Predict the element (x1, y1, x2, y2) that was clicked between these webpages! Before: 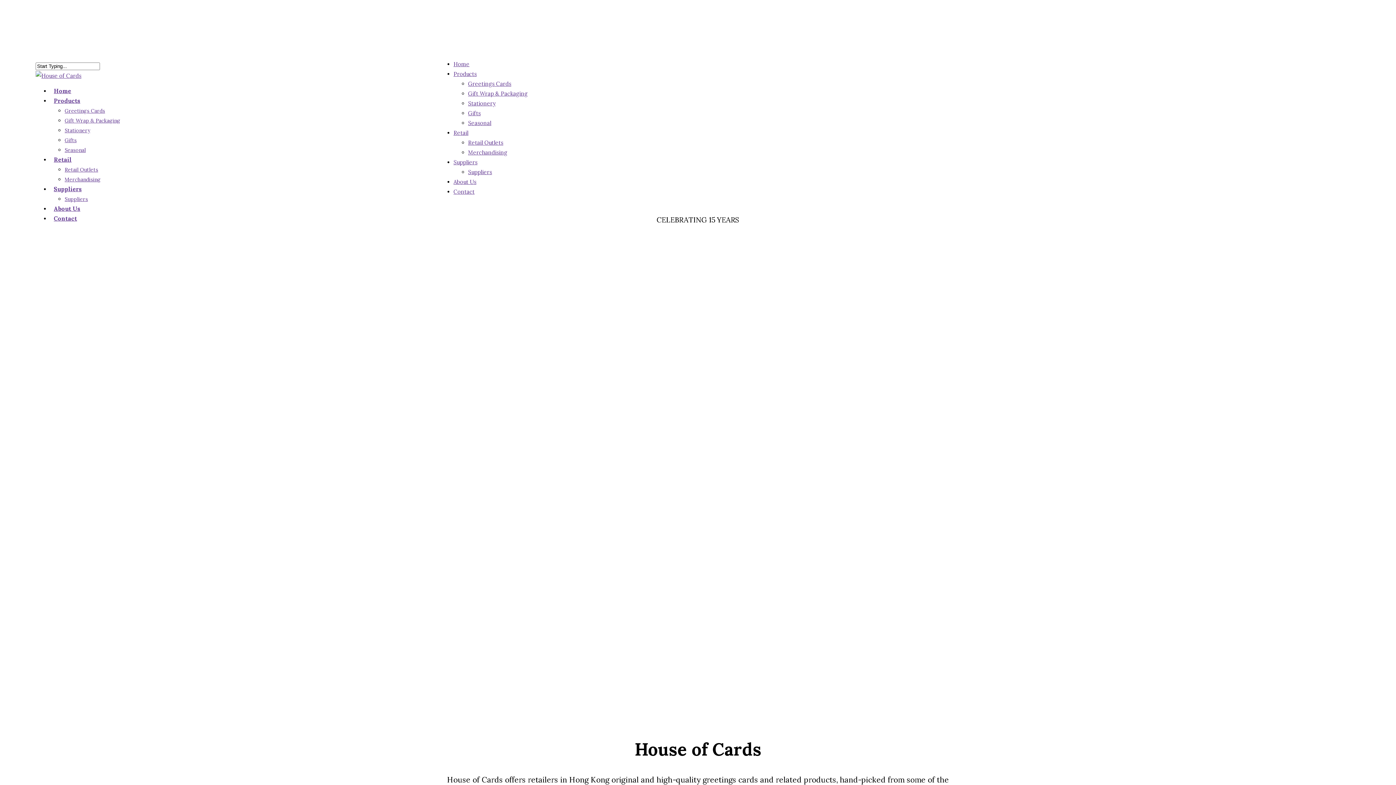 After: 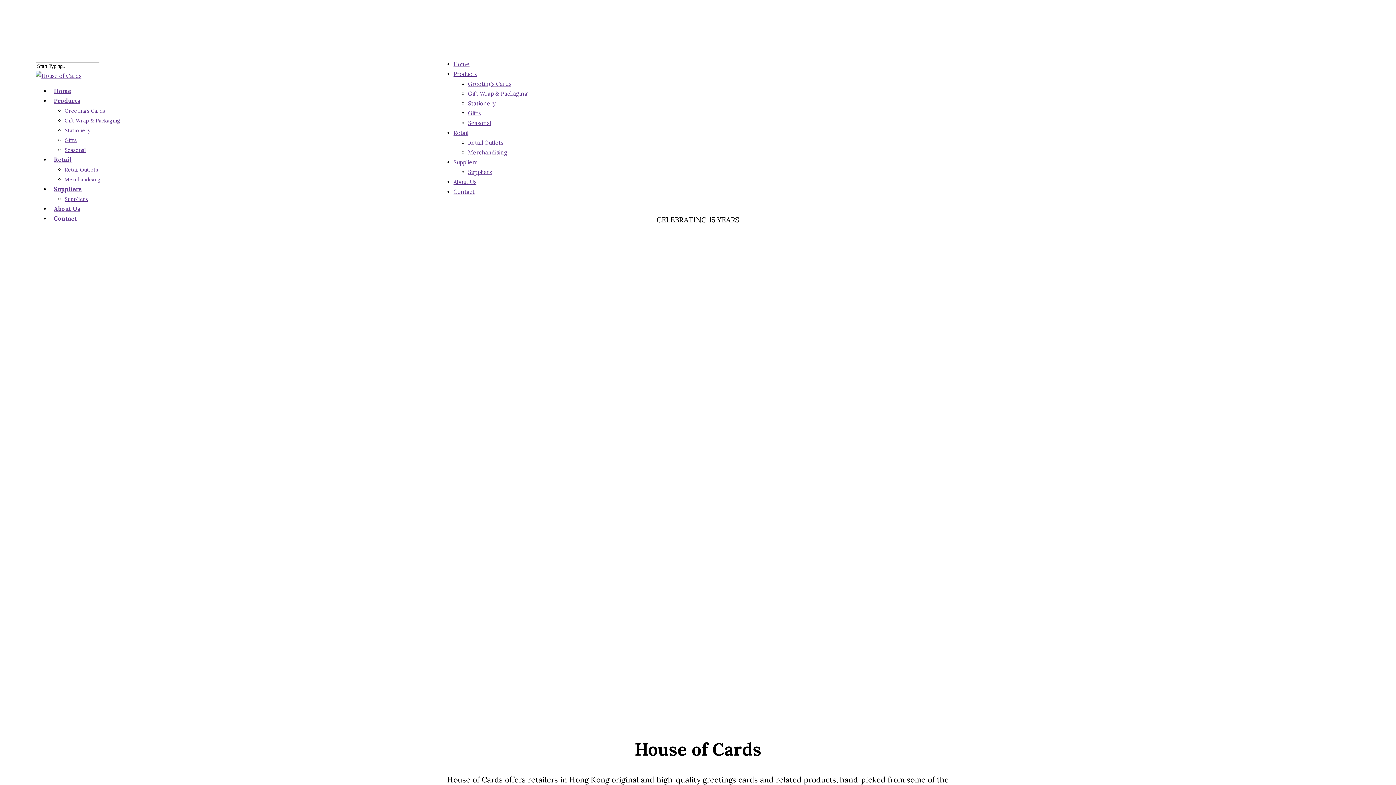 Action: bbox: (53, 82, 80, 125) label: Products